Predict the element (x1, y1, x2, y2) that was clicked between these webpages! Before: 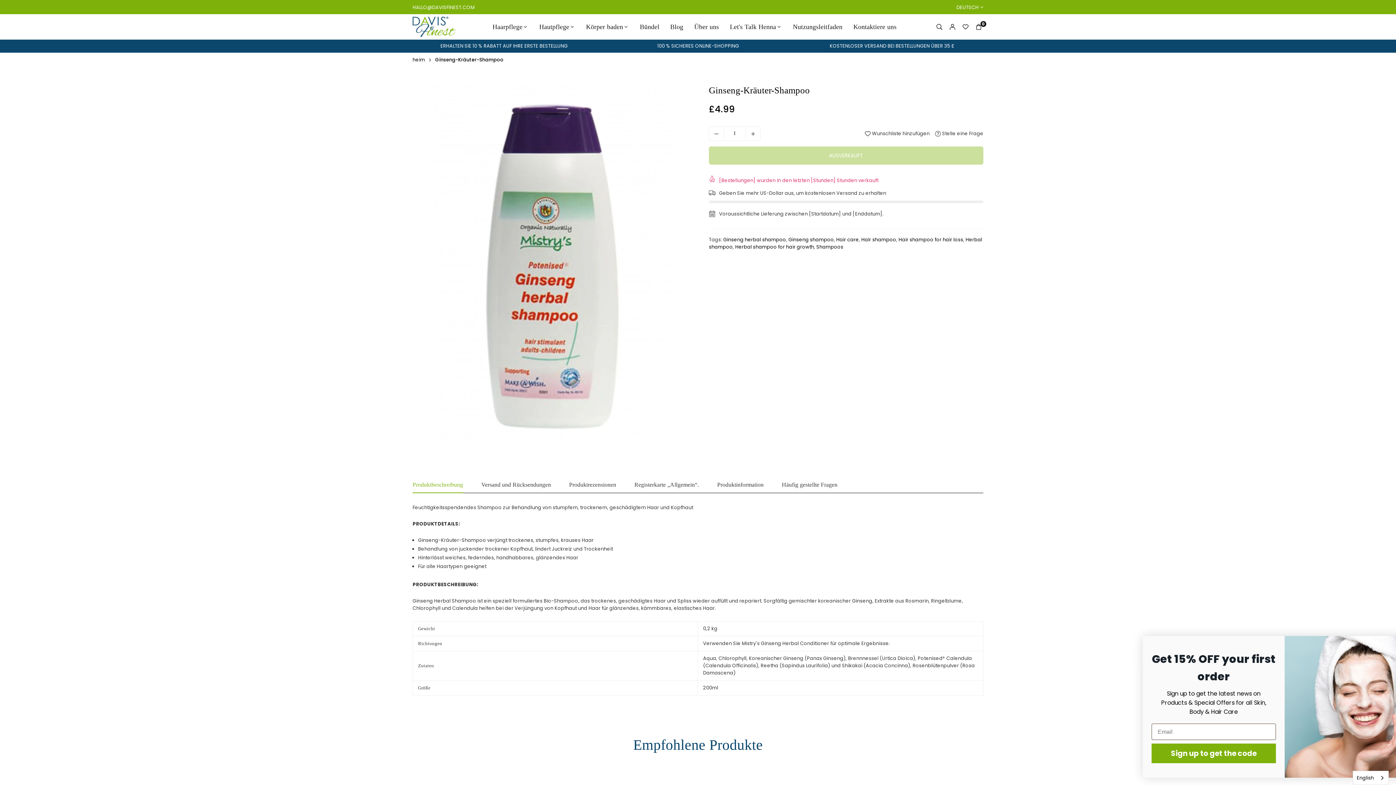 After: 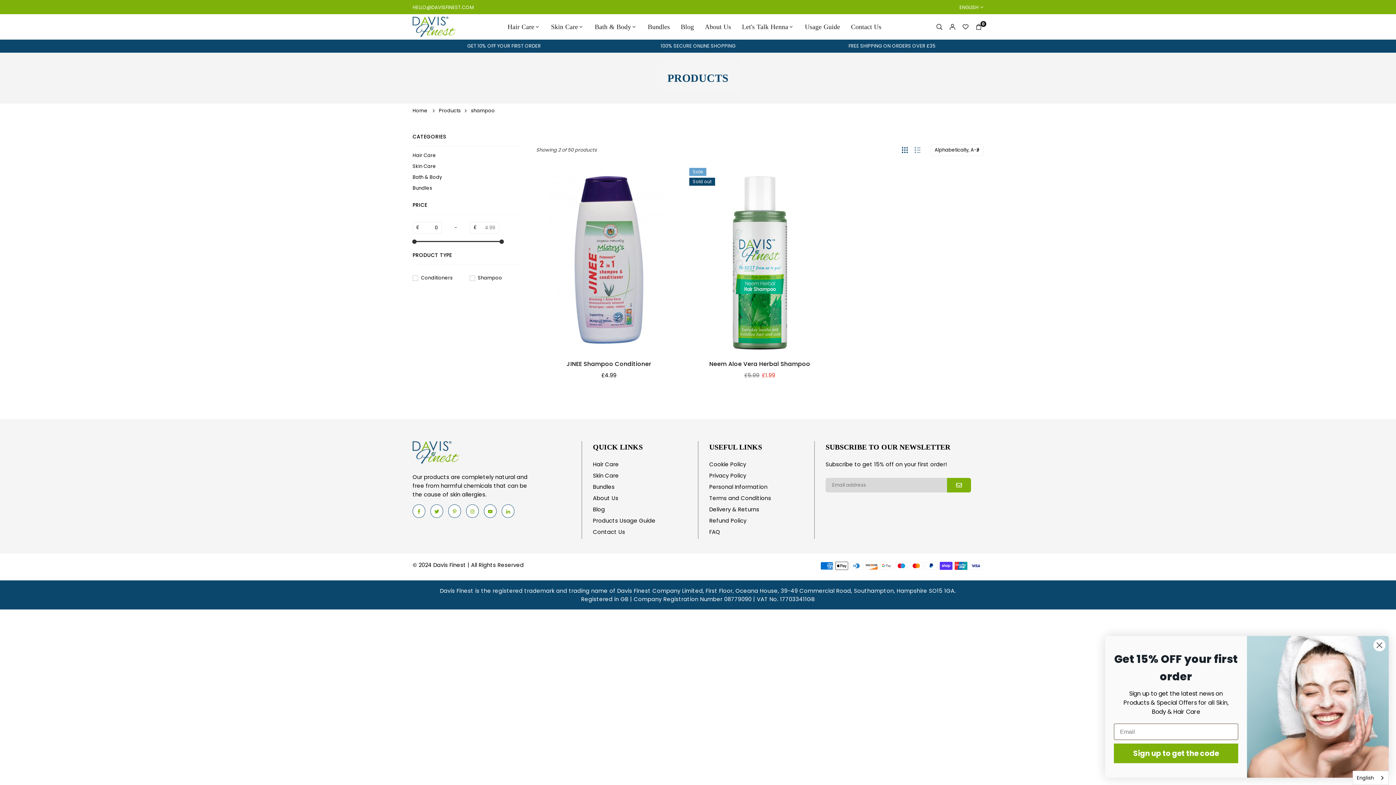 Action: bbox: (788, 236, 834, 243) label: Ginseng shampoo